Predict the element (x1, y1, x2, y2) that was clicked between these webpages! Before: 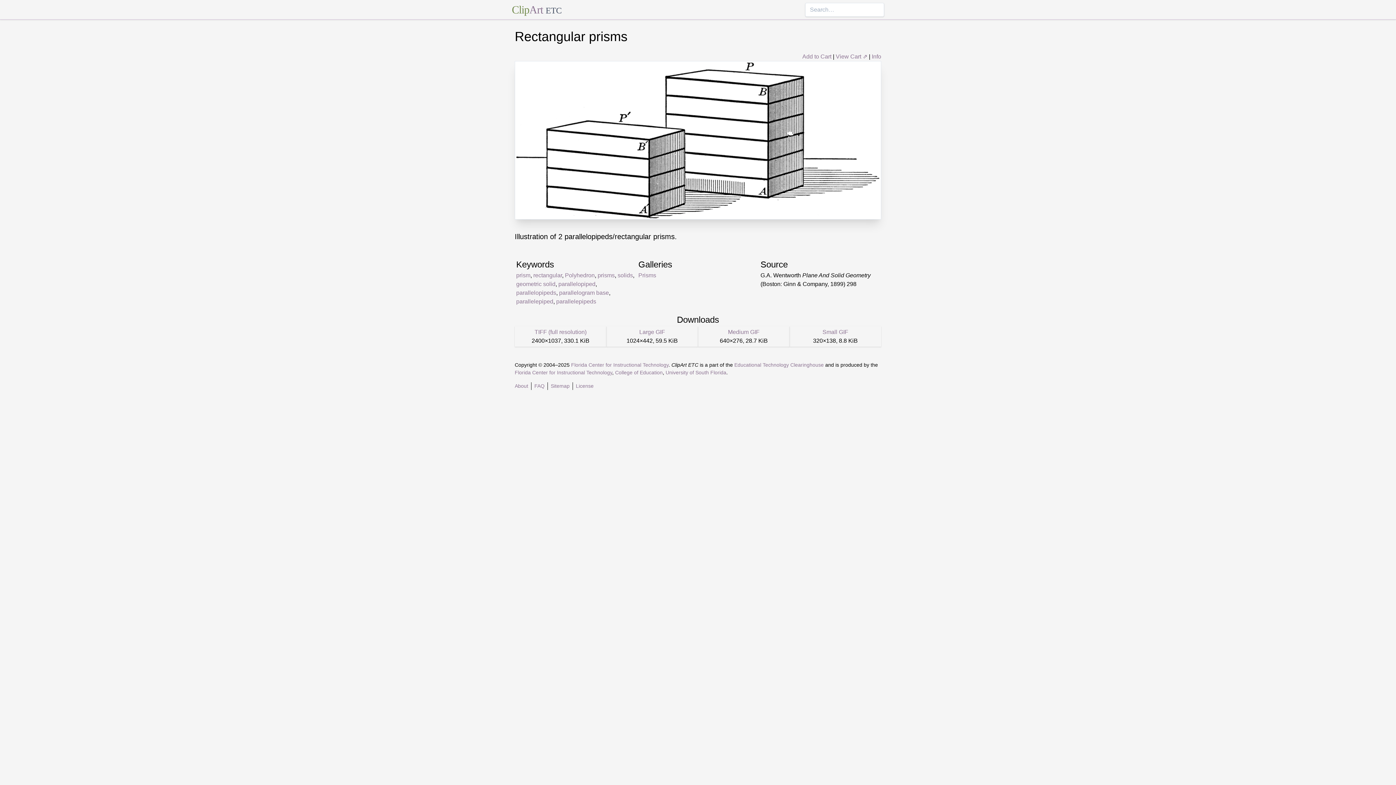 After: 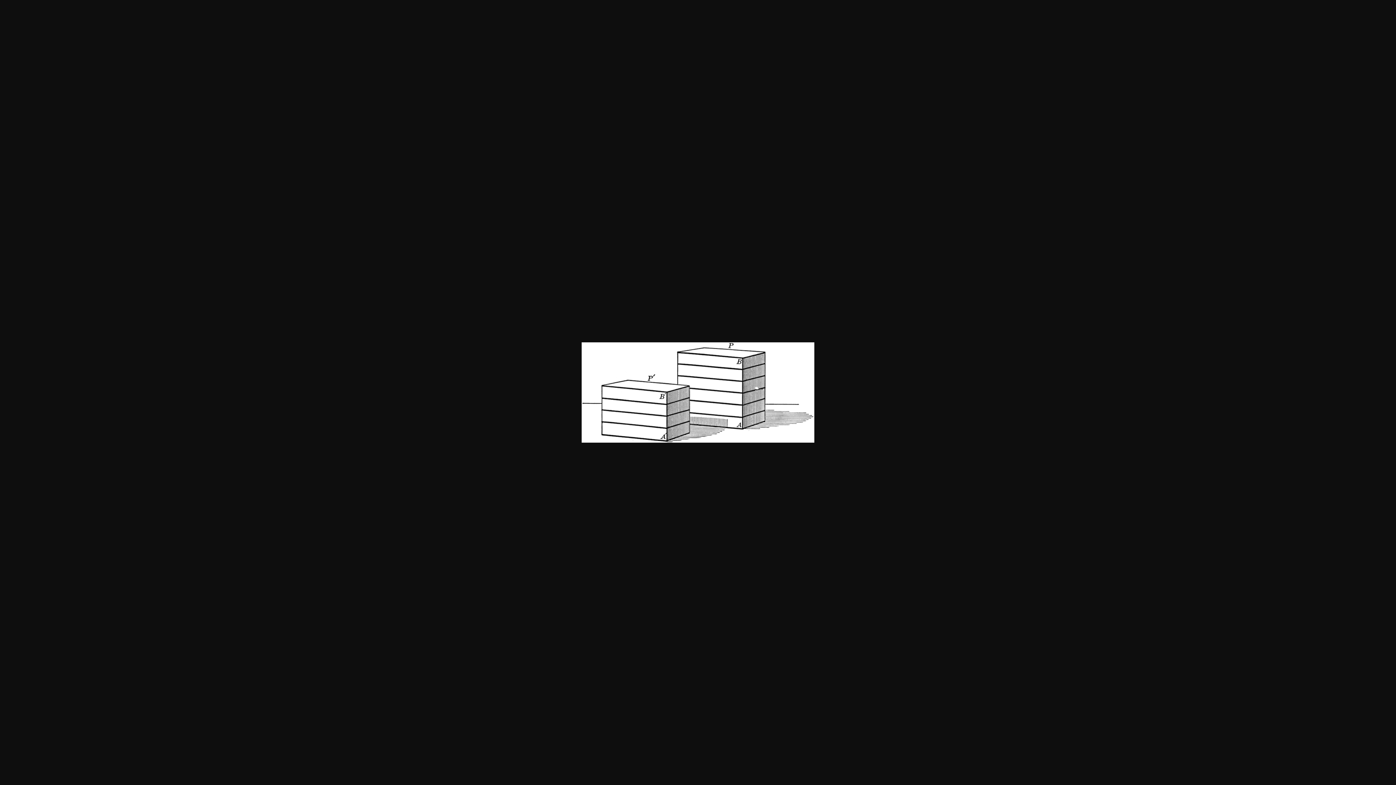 Action: bbox: (728, 329, 759, 335) label: Medium GIF